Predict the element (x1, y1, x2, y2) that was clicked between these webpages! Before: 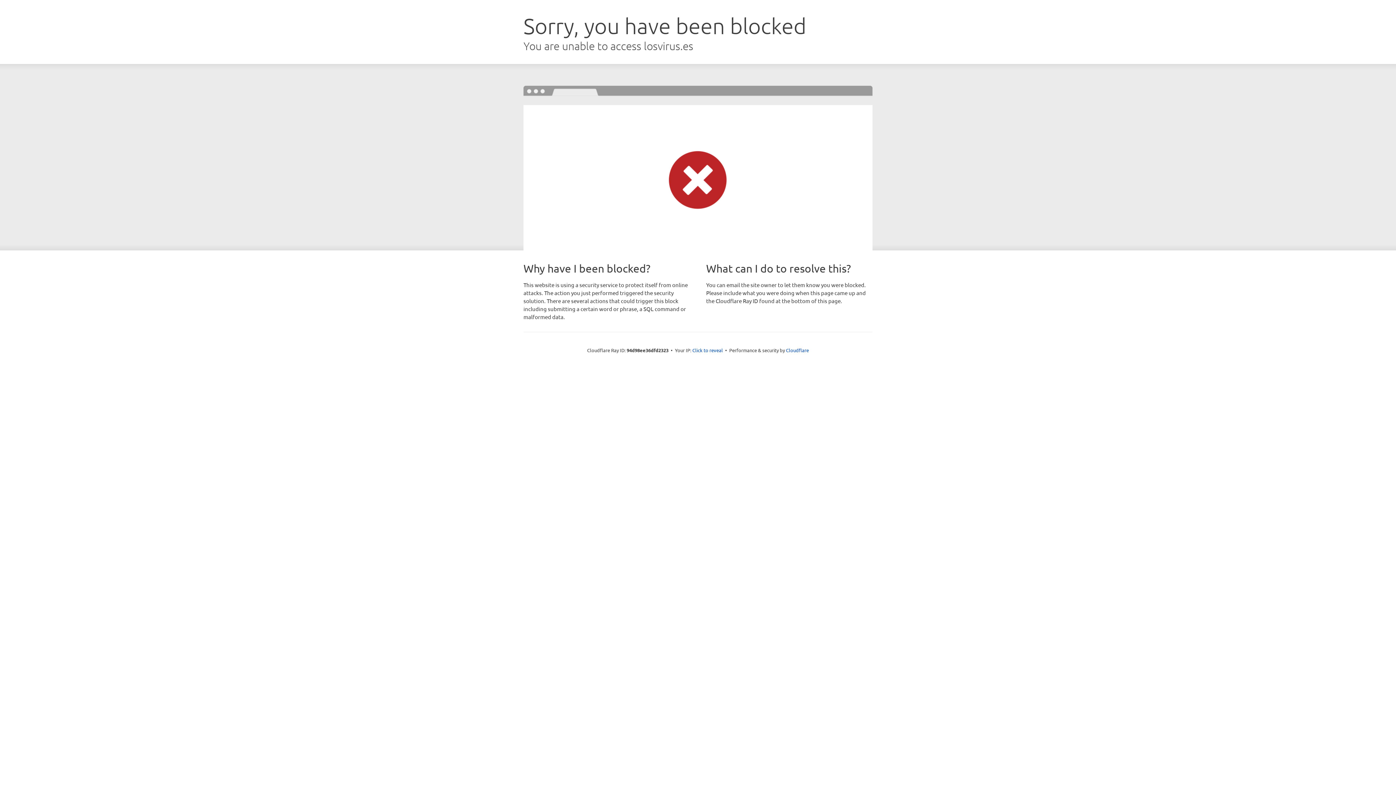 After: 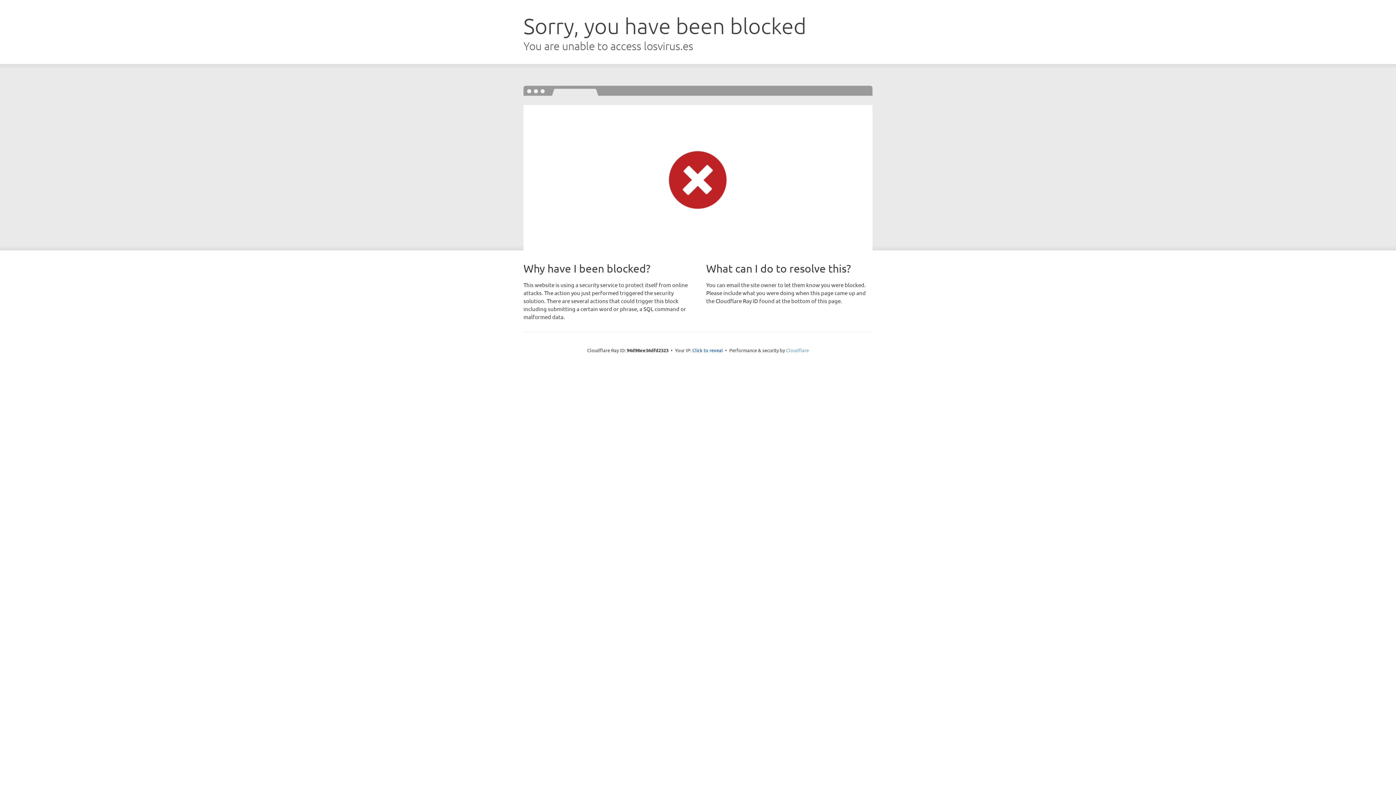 Action: label: Cloudflare bbox: (786, 347, 809, 353)